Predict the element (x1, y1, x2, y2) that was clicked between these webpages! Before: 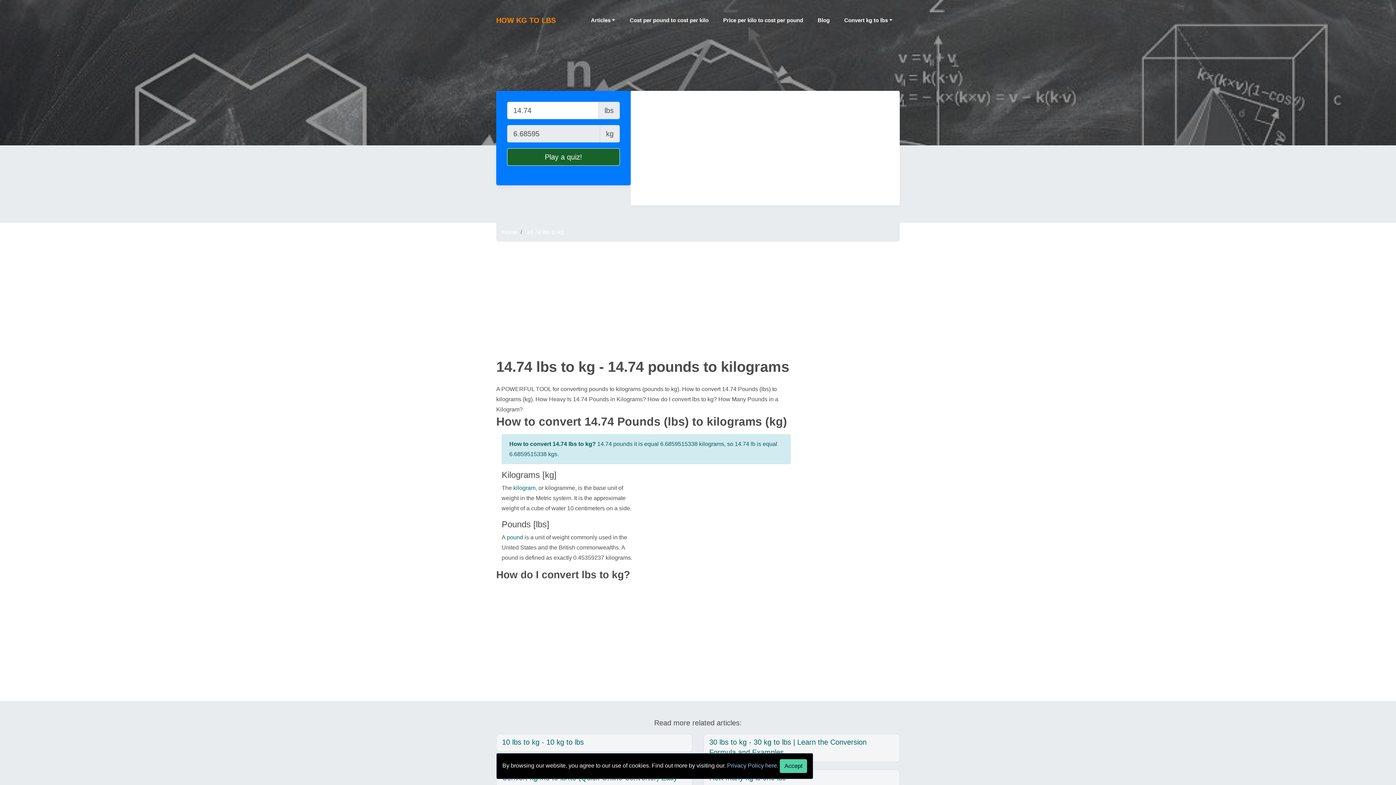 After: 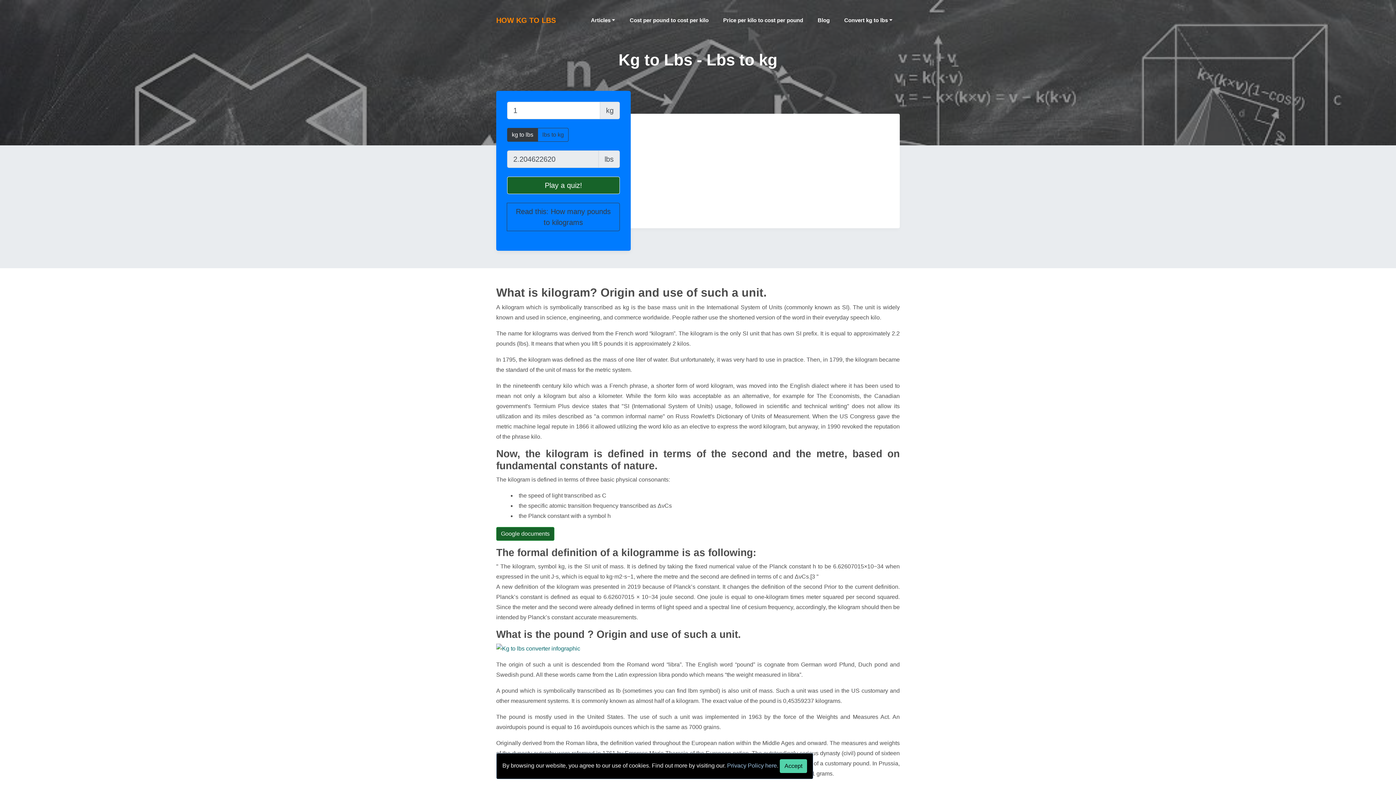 Action: label: HOW KG TO LBS bbox: (496, 11, 556, 28)